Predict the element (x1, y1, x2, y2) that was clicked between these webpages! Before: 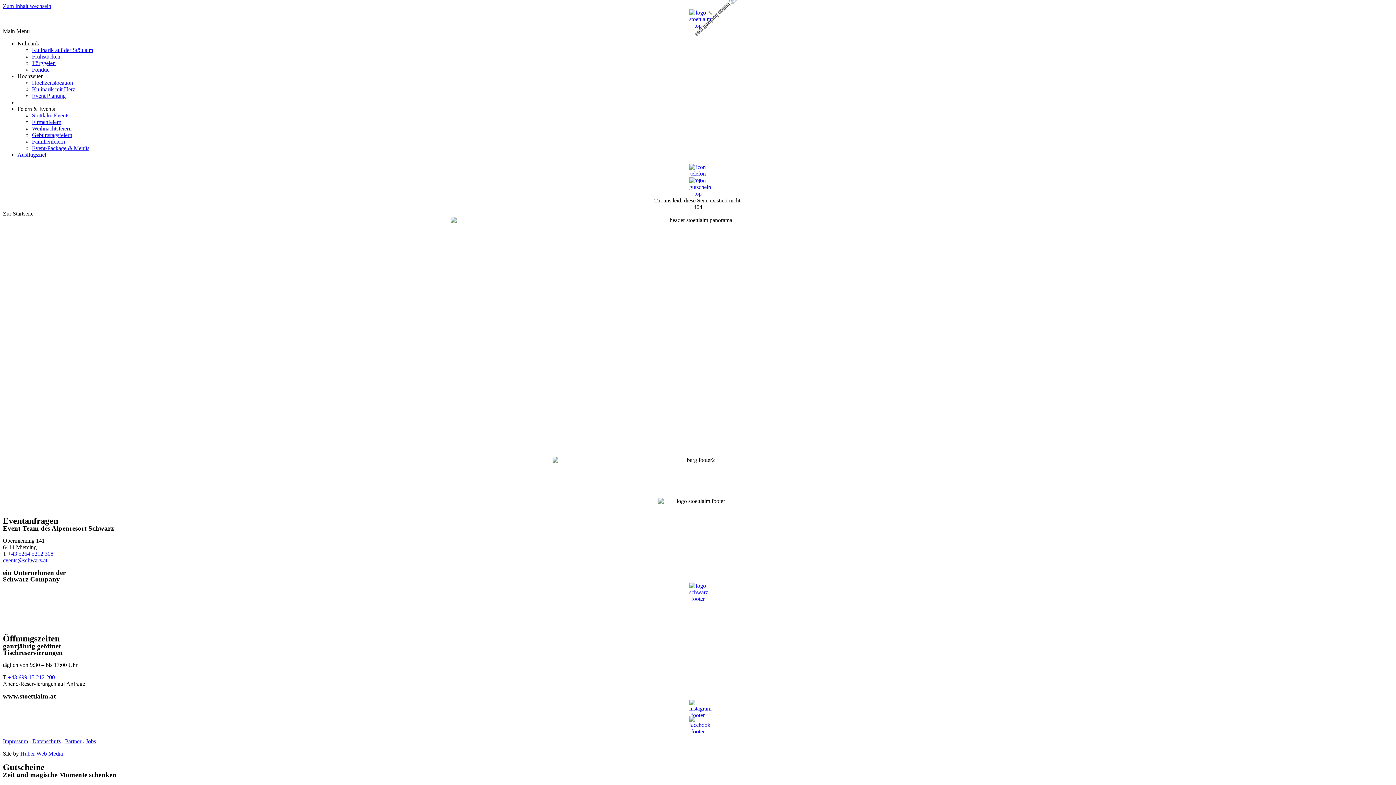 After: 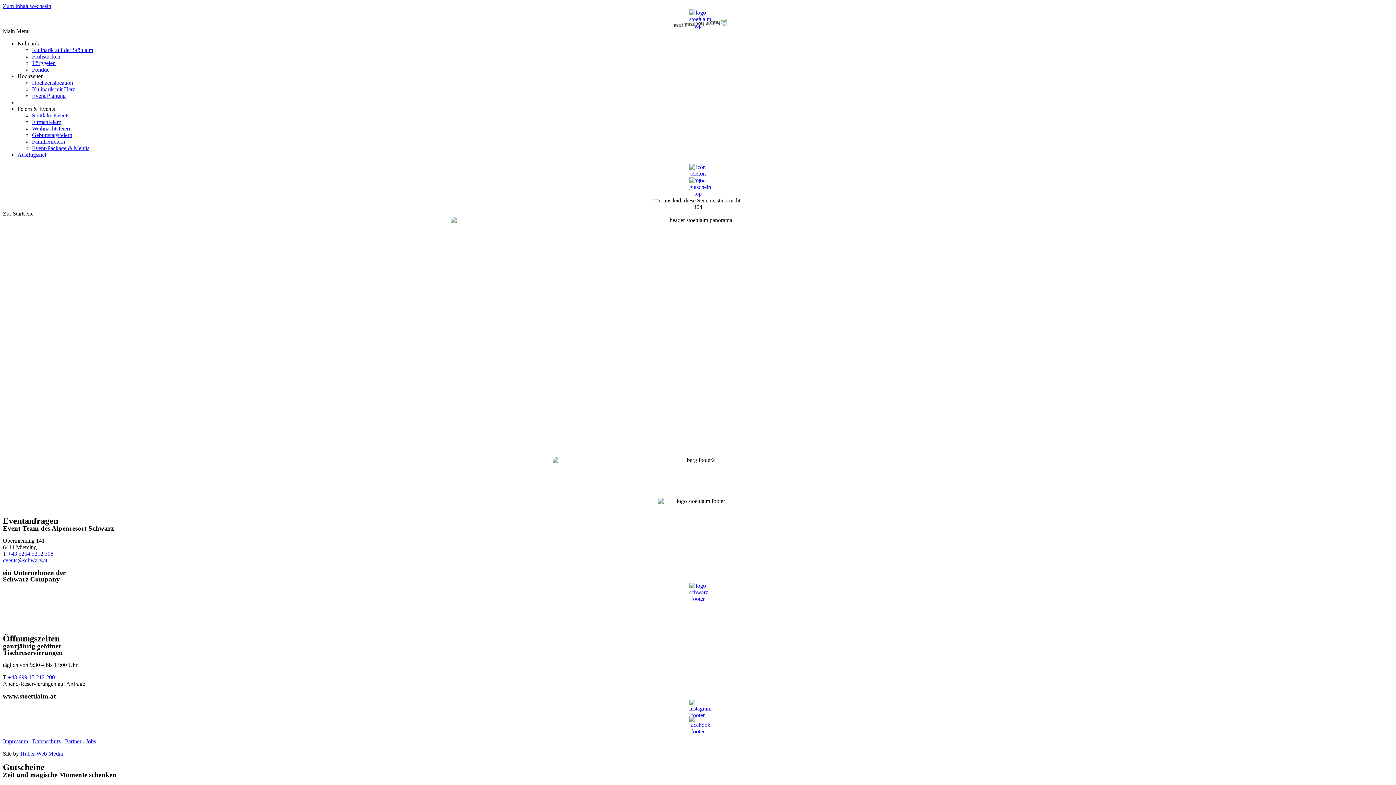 Action: bbox: (689, 177, 706, 190)